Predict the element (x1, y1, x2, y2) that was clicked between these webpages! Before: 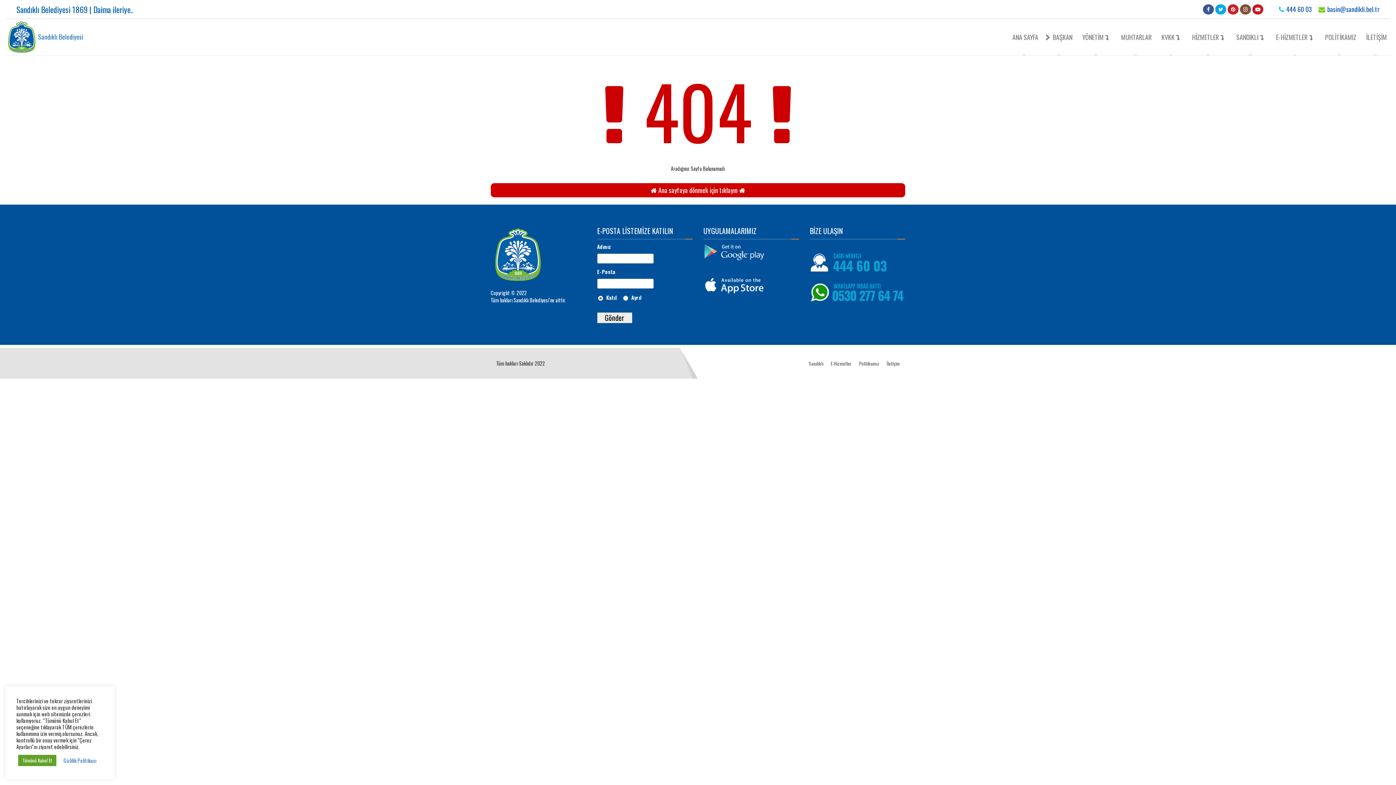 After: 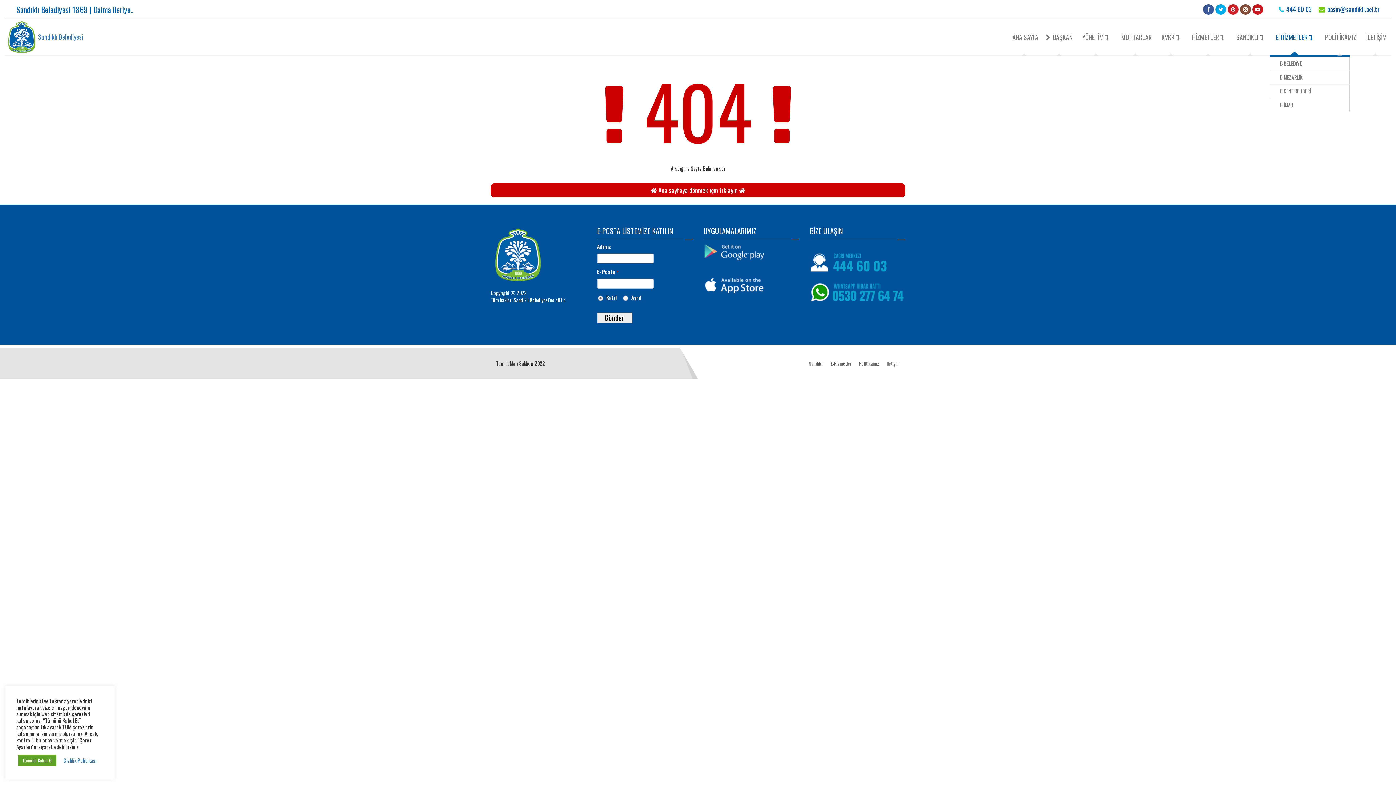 Action: bbox: (1270, 19, 1319, 55) label: E-HİZMETLER 